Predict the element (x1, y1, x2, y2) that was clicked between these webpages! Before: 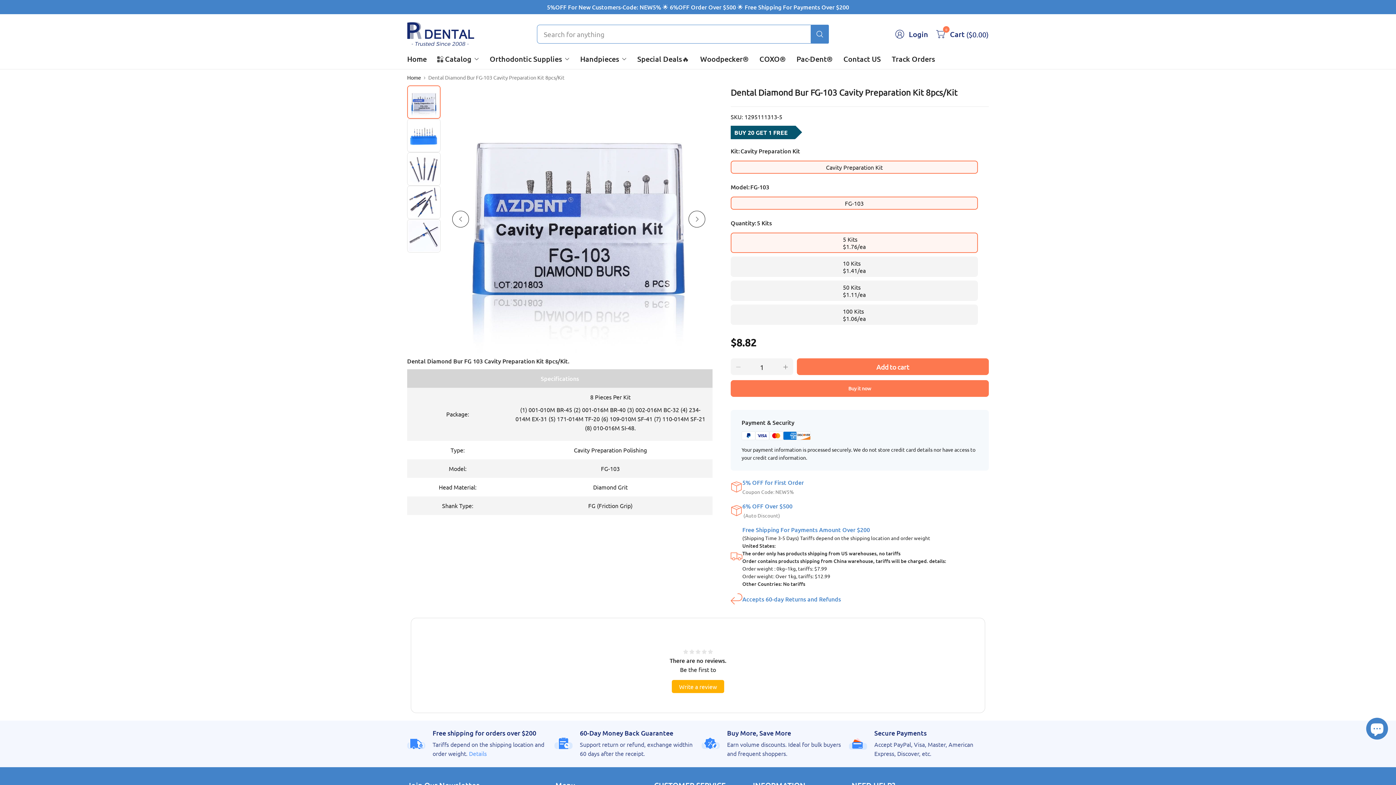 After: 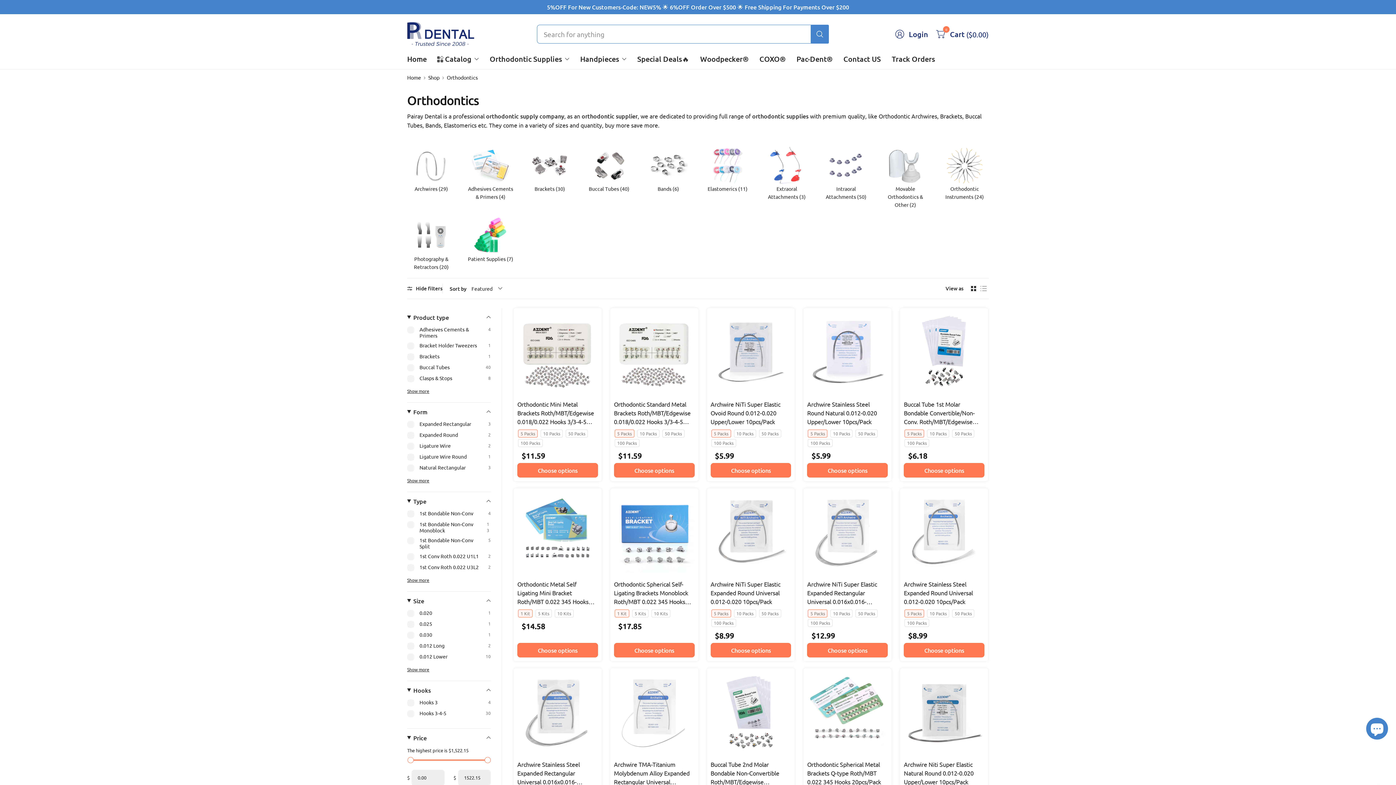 Action: label: Orthodontic Supplies bbox: (489, 53, 569, 64)